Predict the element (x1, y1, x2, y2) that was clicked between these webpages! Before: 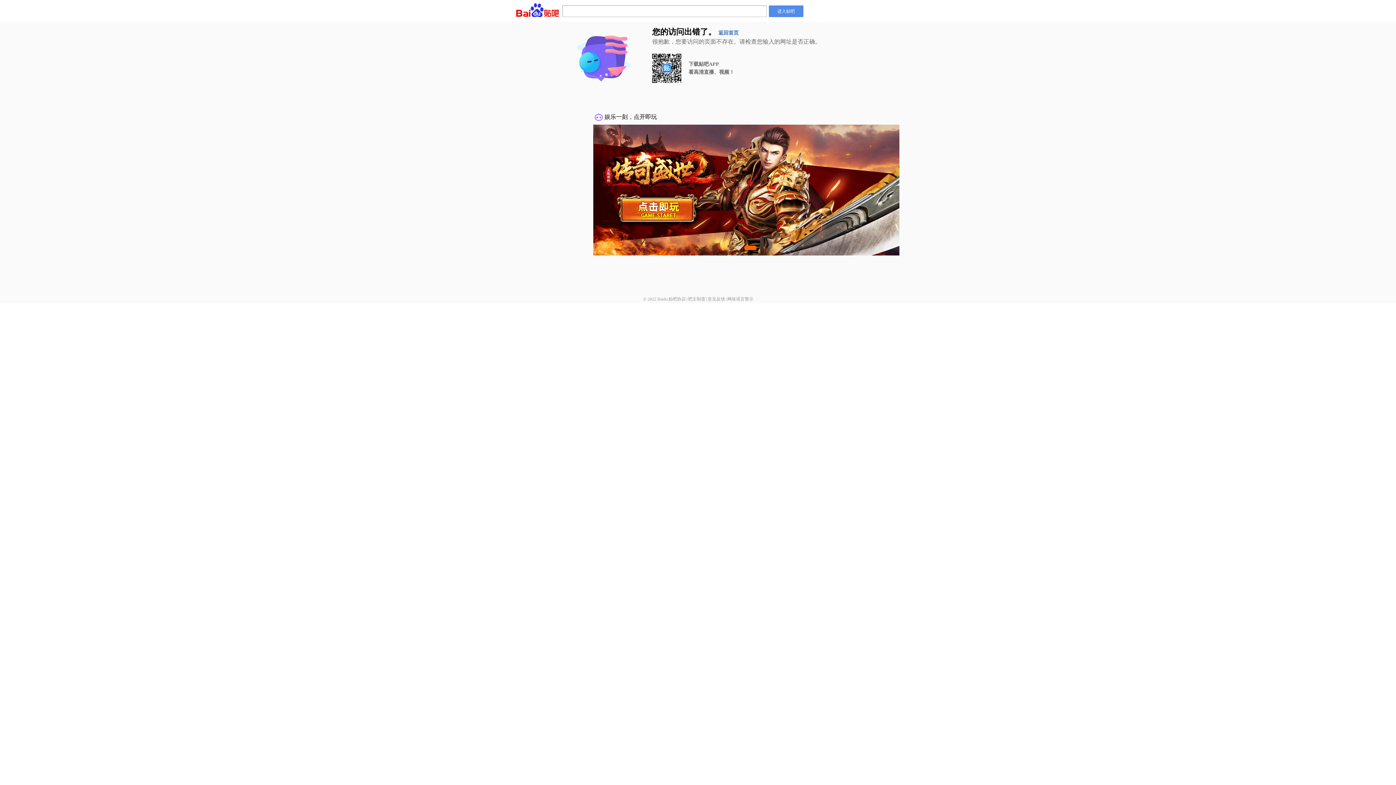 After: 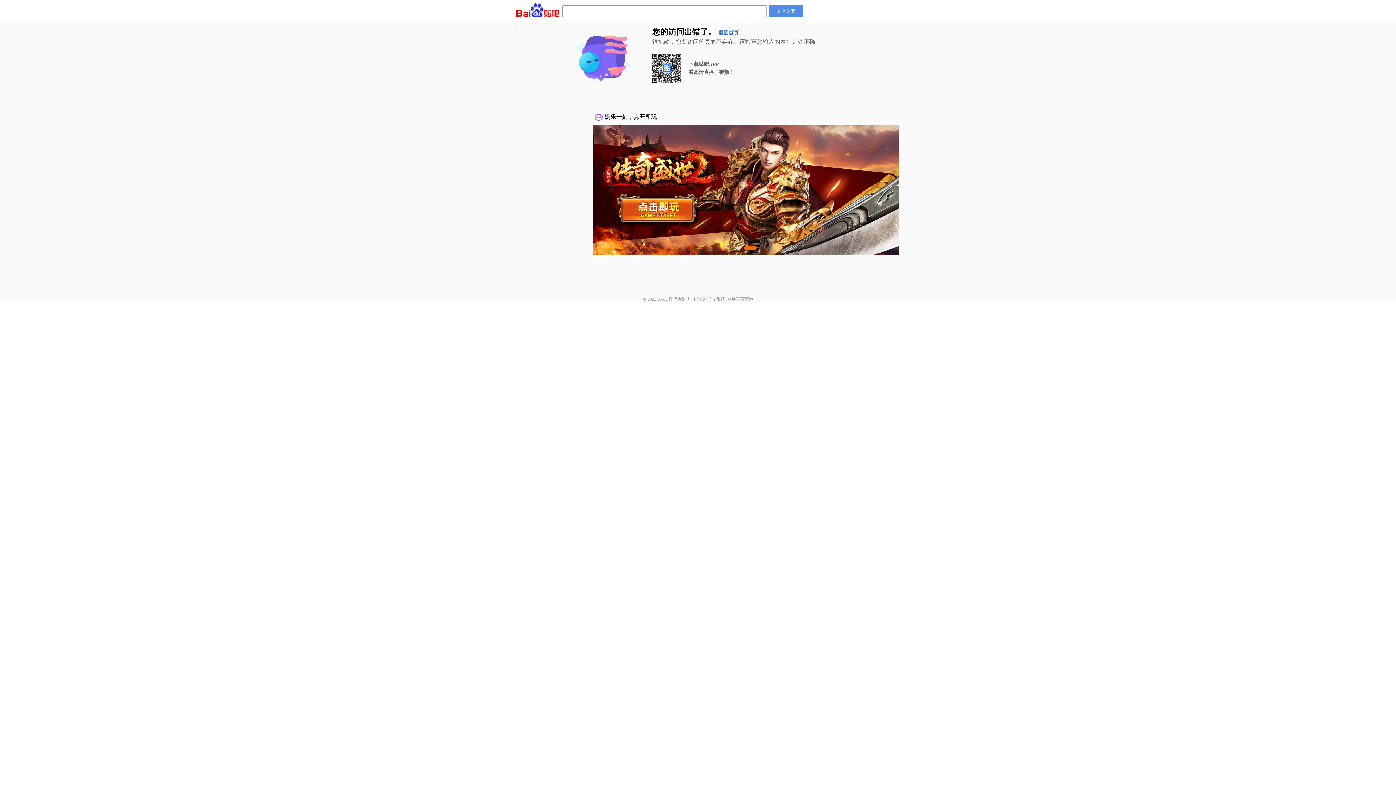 Action: label: 意见反馈 bbox: (707, 296, 725, 301)